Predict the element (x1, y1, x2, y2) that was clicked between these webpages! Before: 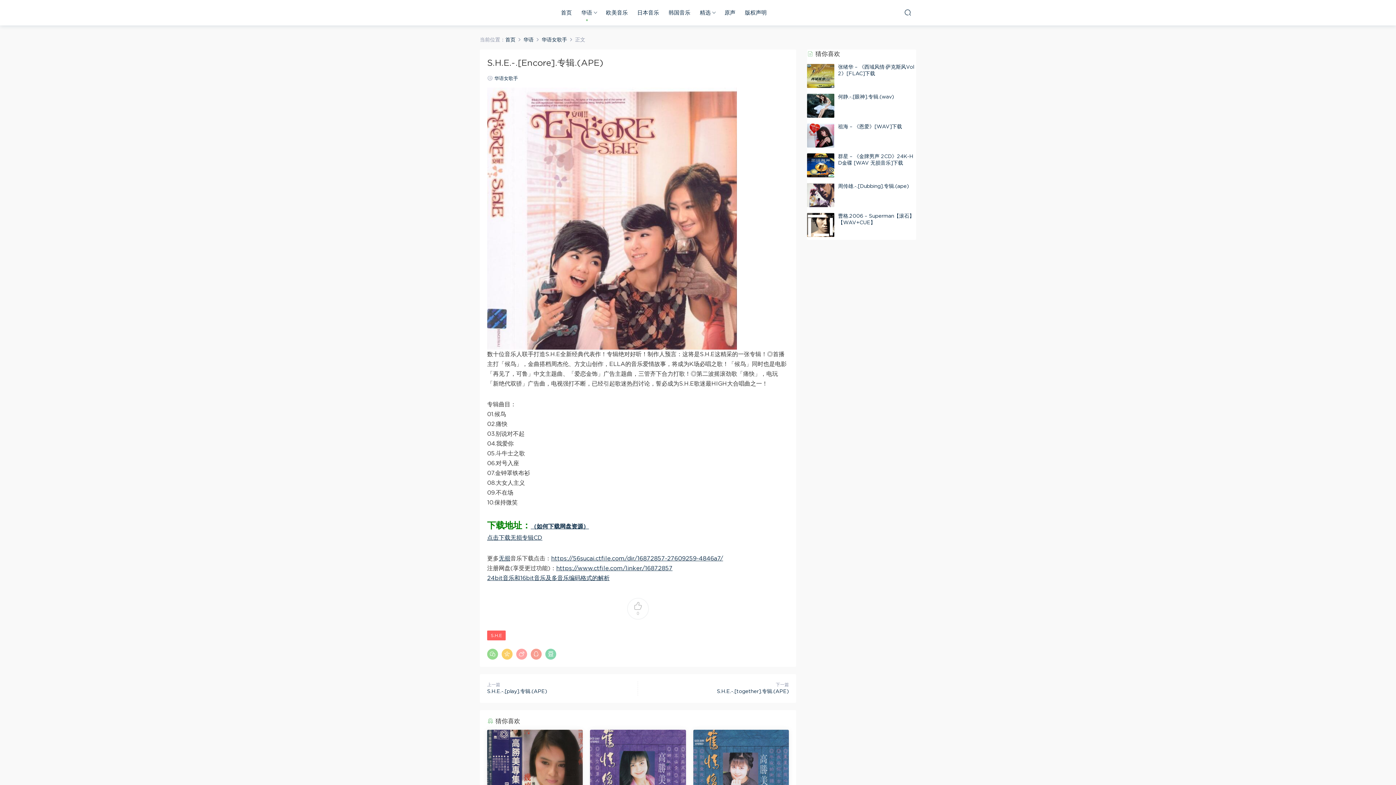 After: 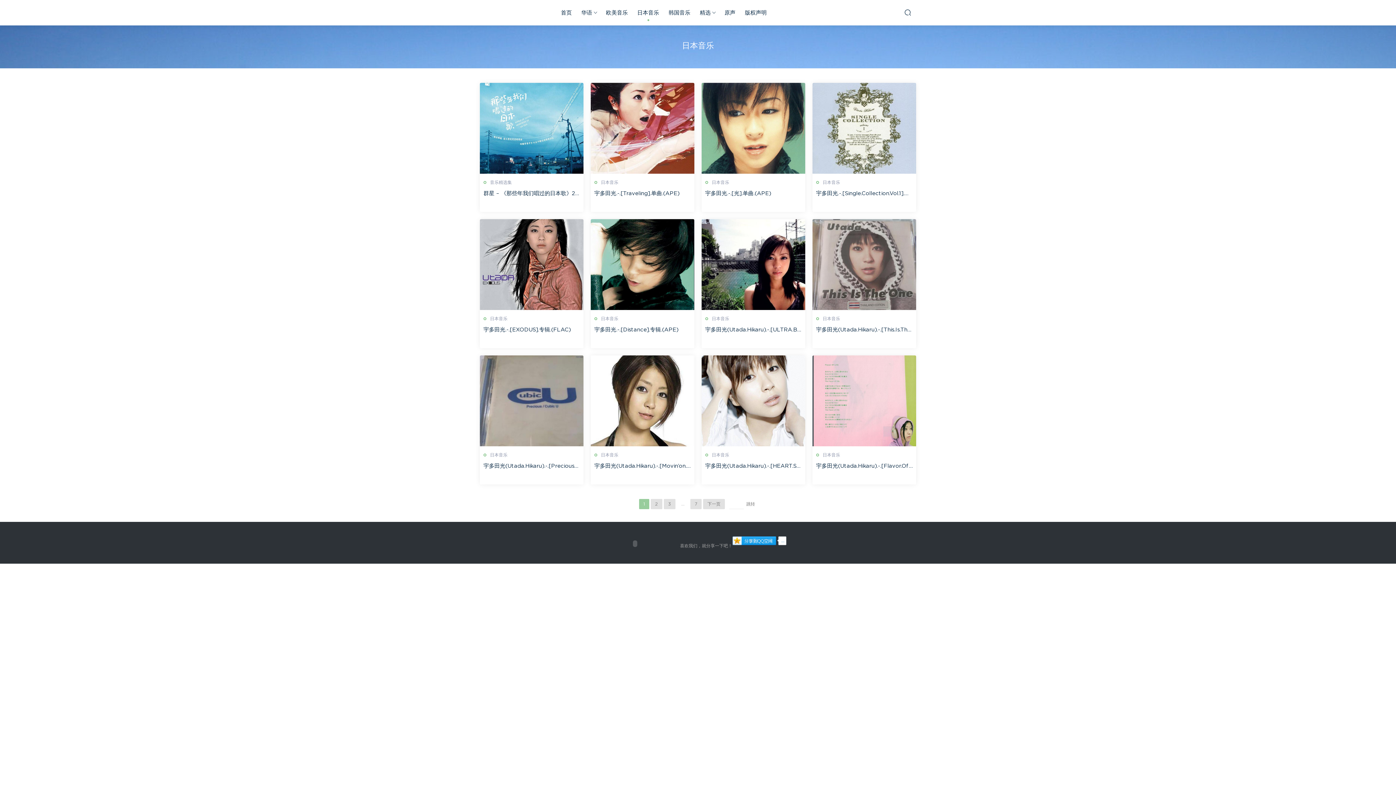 Action: bbox: (632, 0, 664, 25) label: 日本音乐